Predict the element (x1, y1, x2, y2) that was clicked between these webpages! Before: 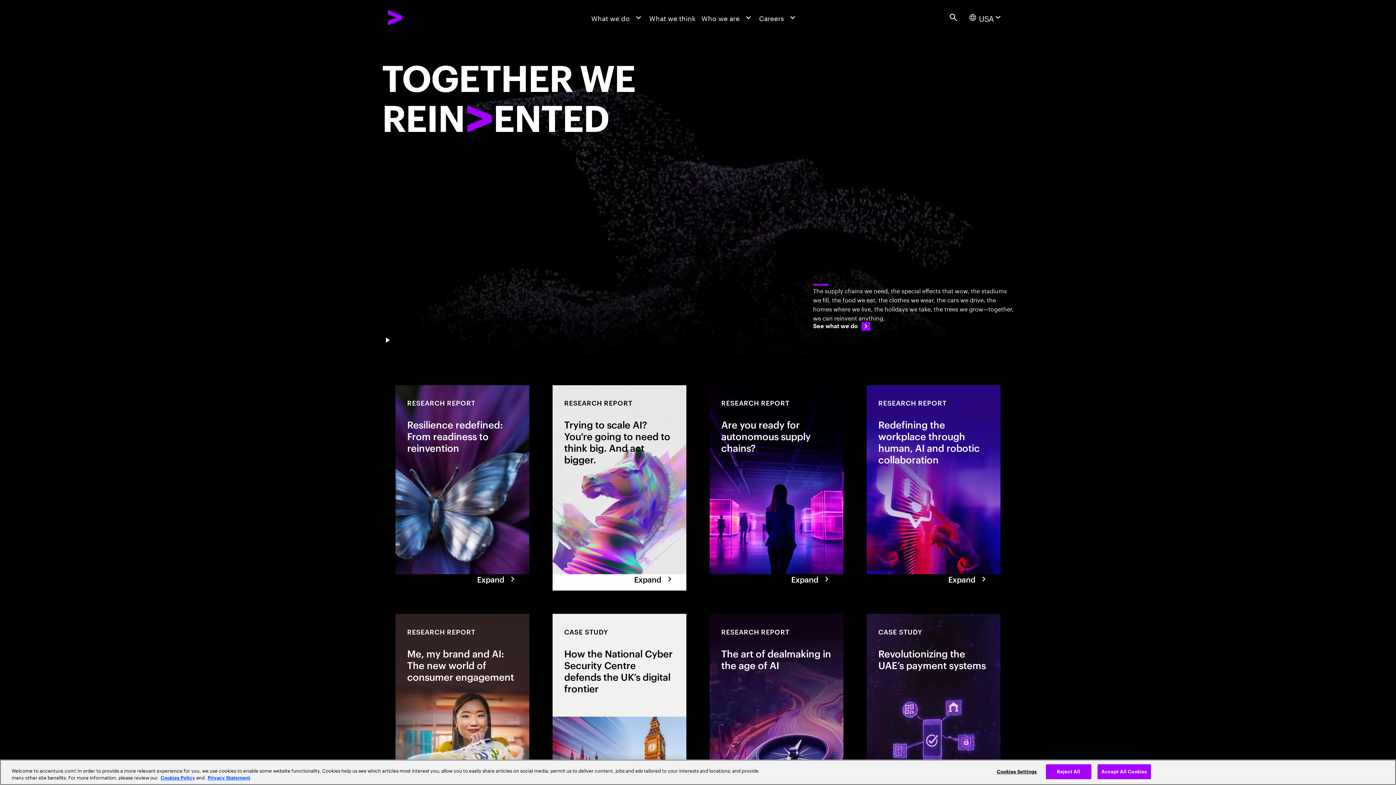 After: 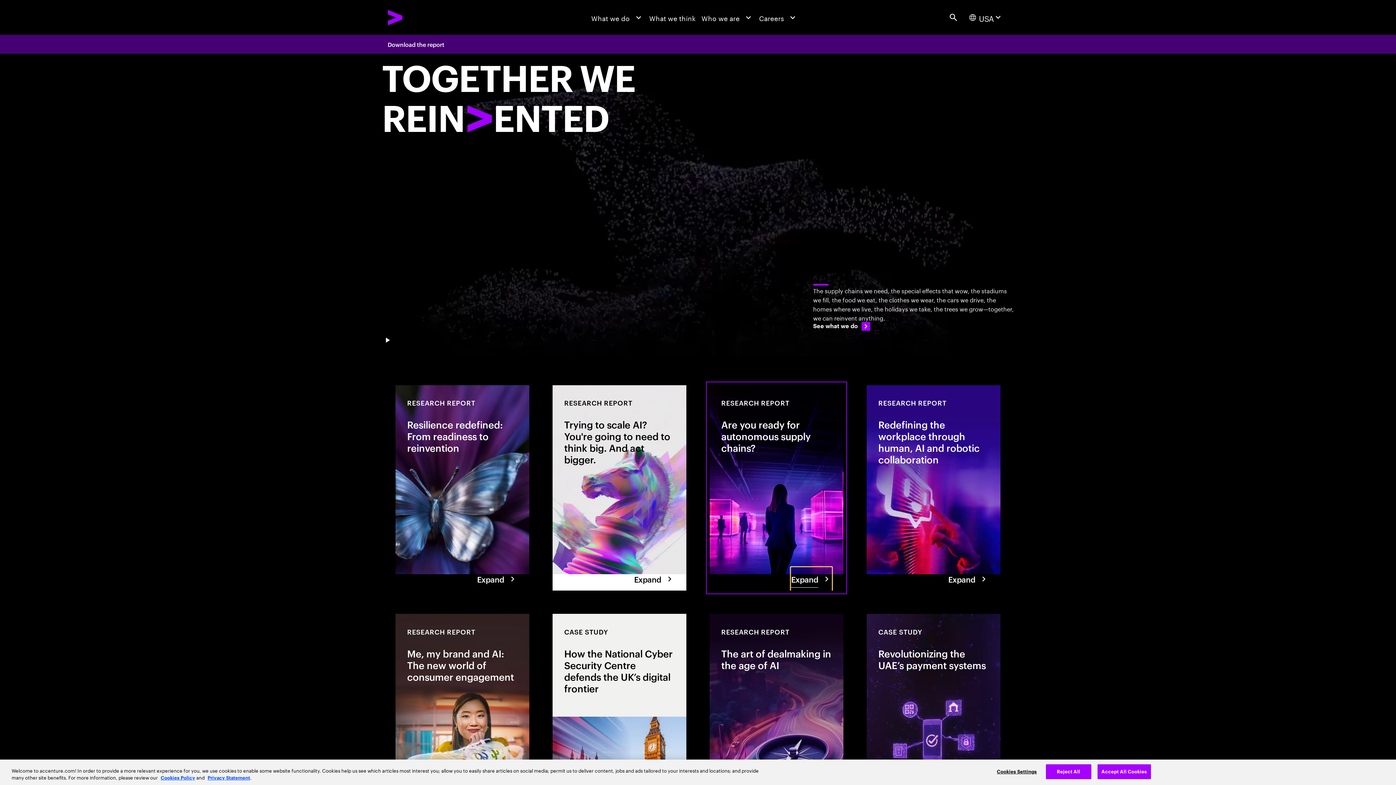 Action: label: Expand: Making autonomous supply chains real bbox: (791, 567, 832, 591)